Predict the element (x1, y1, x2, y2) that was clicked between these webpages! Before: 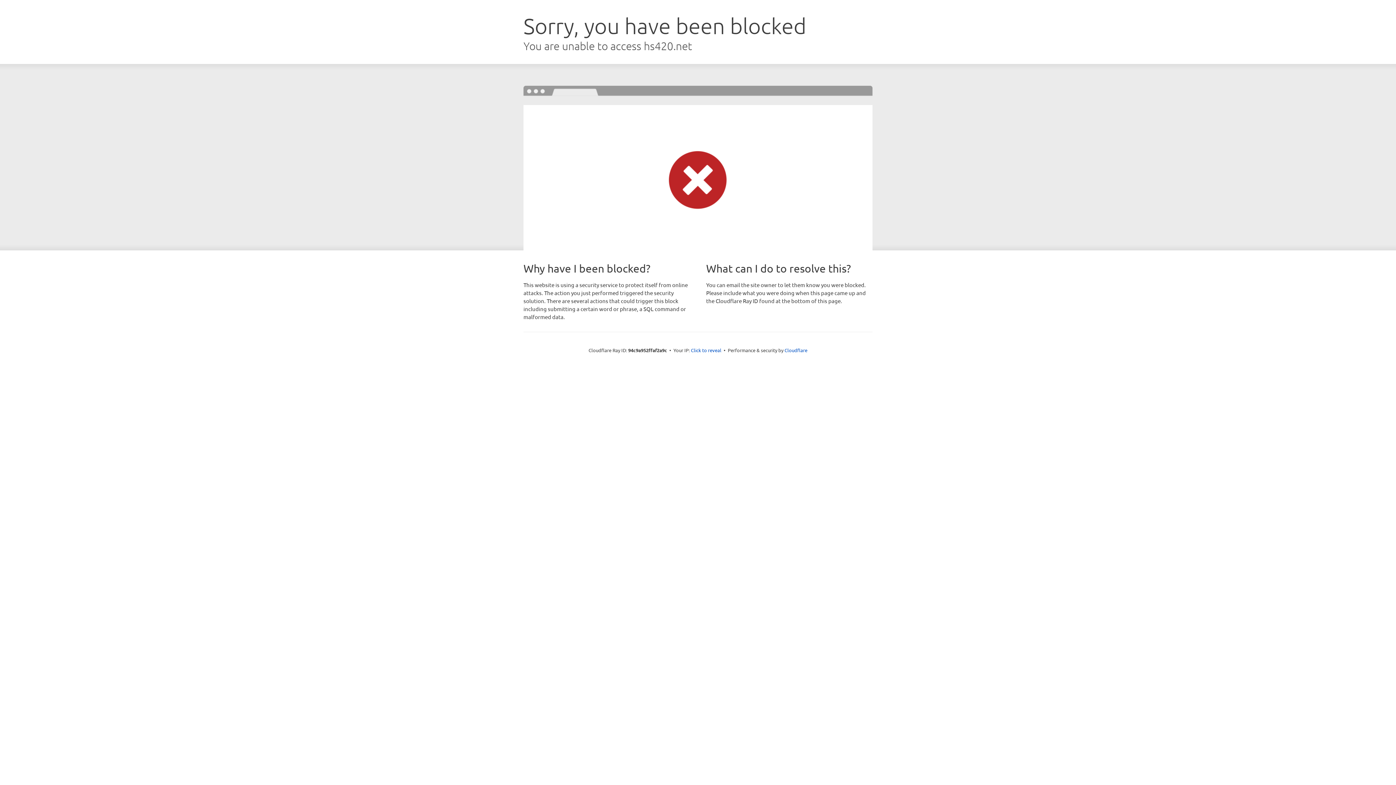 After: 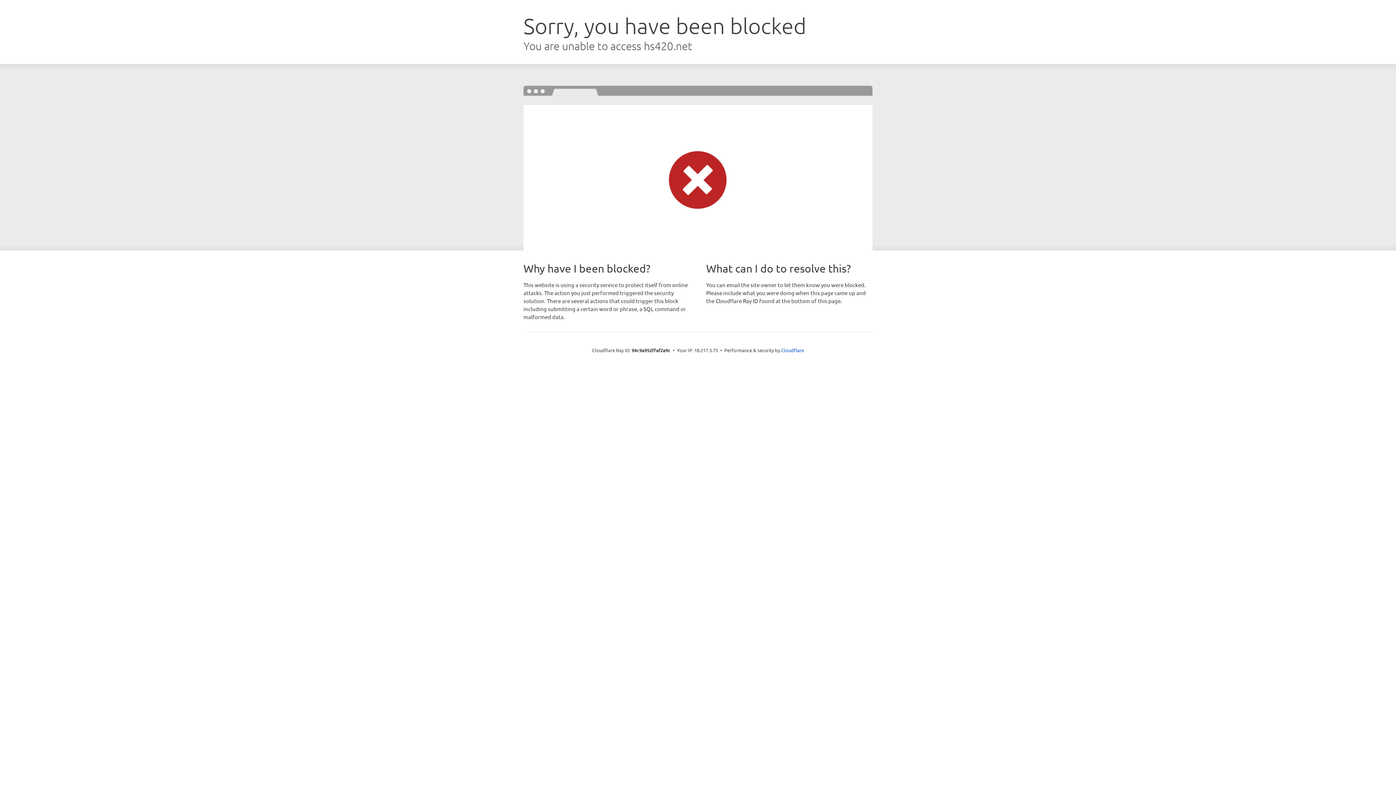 Action: bbox: (691, 346, 721, 353) label: Click to reveal